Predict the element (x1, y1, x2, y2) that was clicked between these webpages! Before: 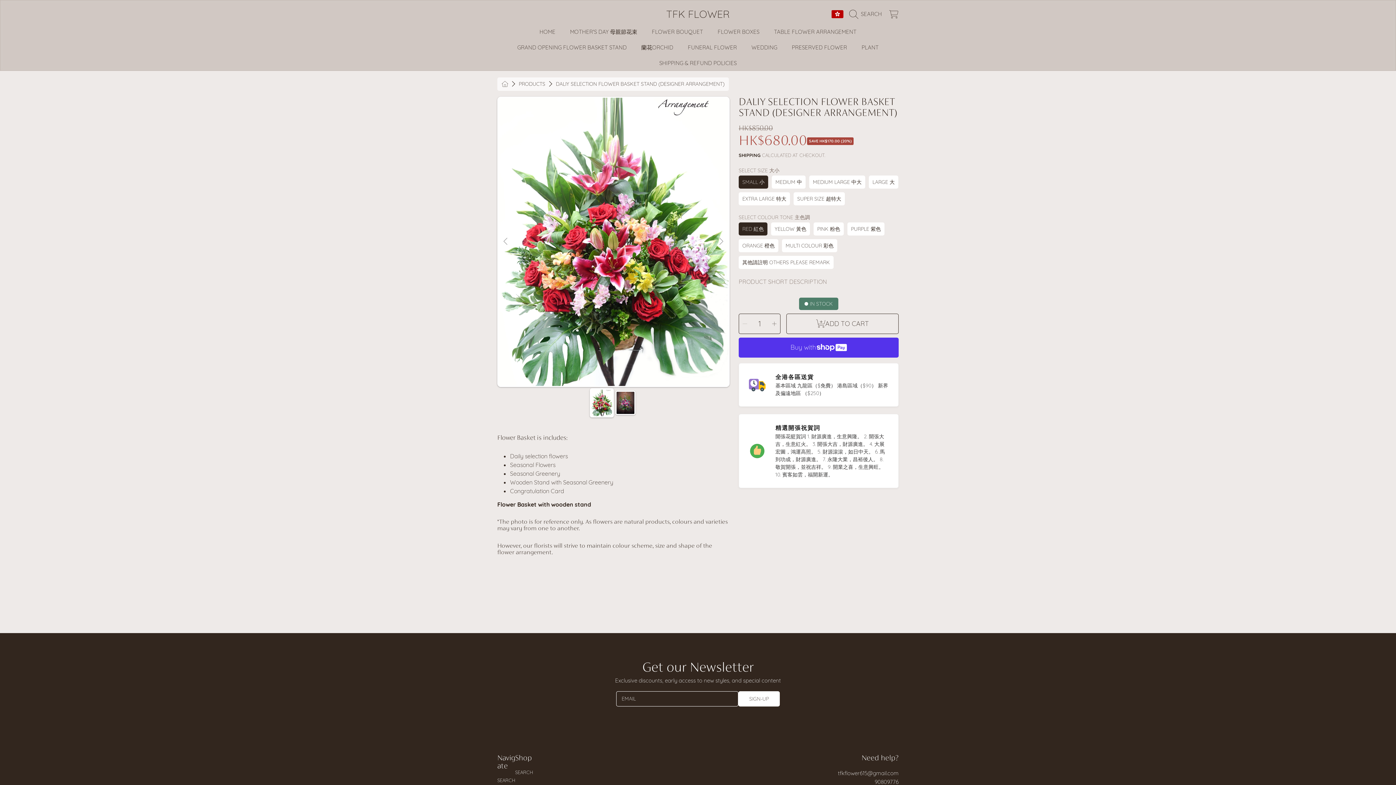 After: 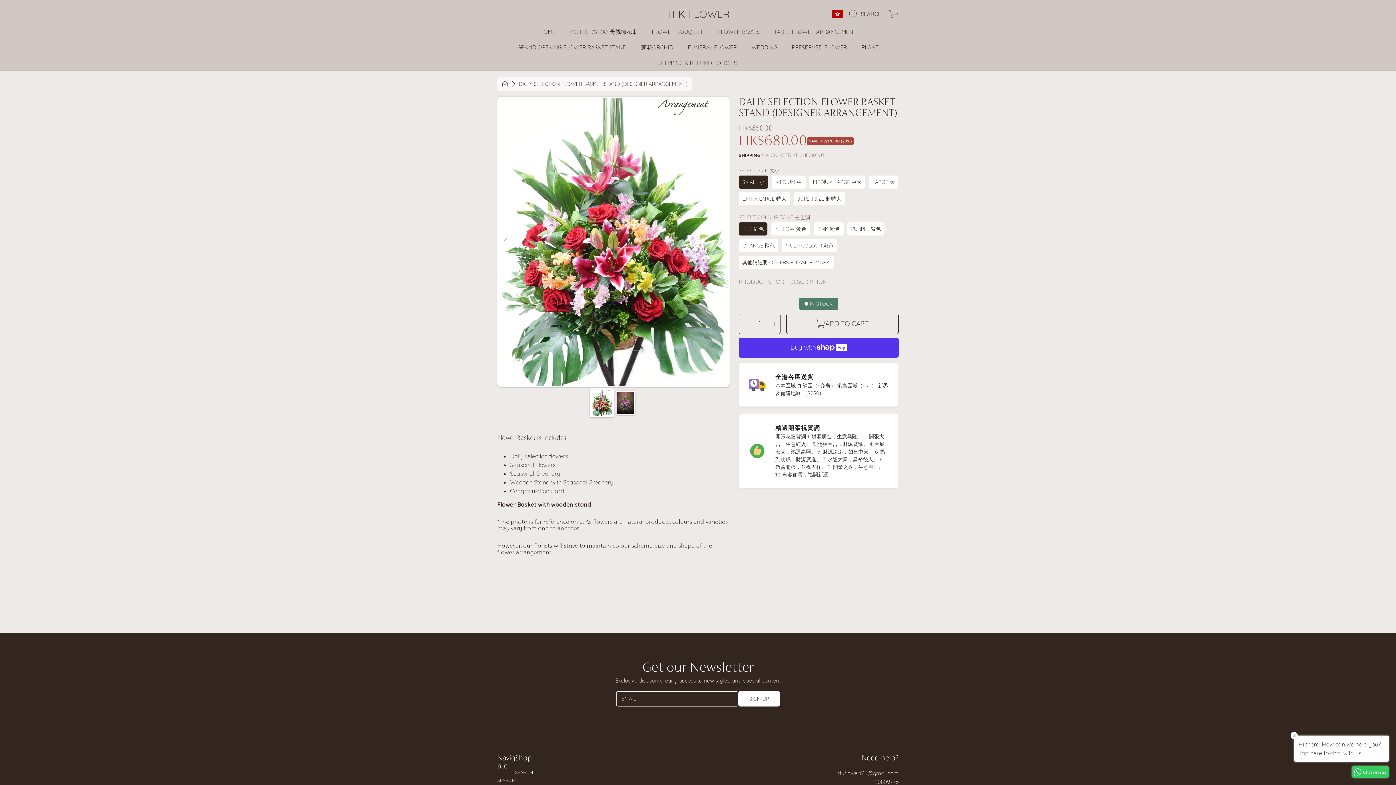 Action: bbox: (556, 81, 724, 87) label: DALIY SELECTION FLOWER BASKET STAND (DESIGNER ARRANGEMENT)